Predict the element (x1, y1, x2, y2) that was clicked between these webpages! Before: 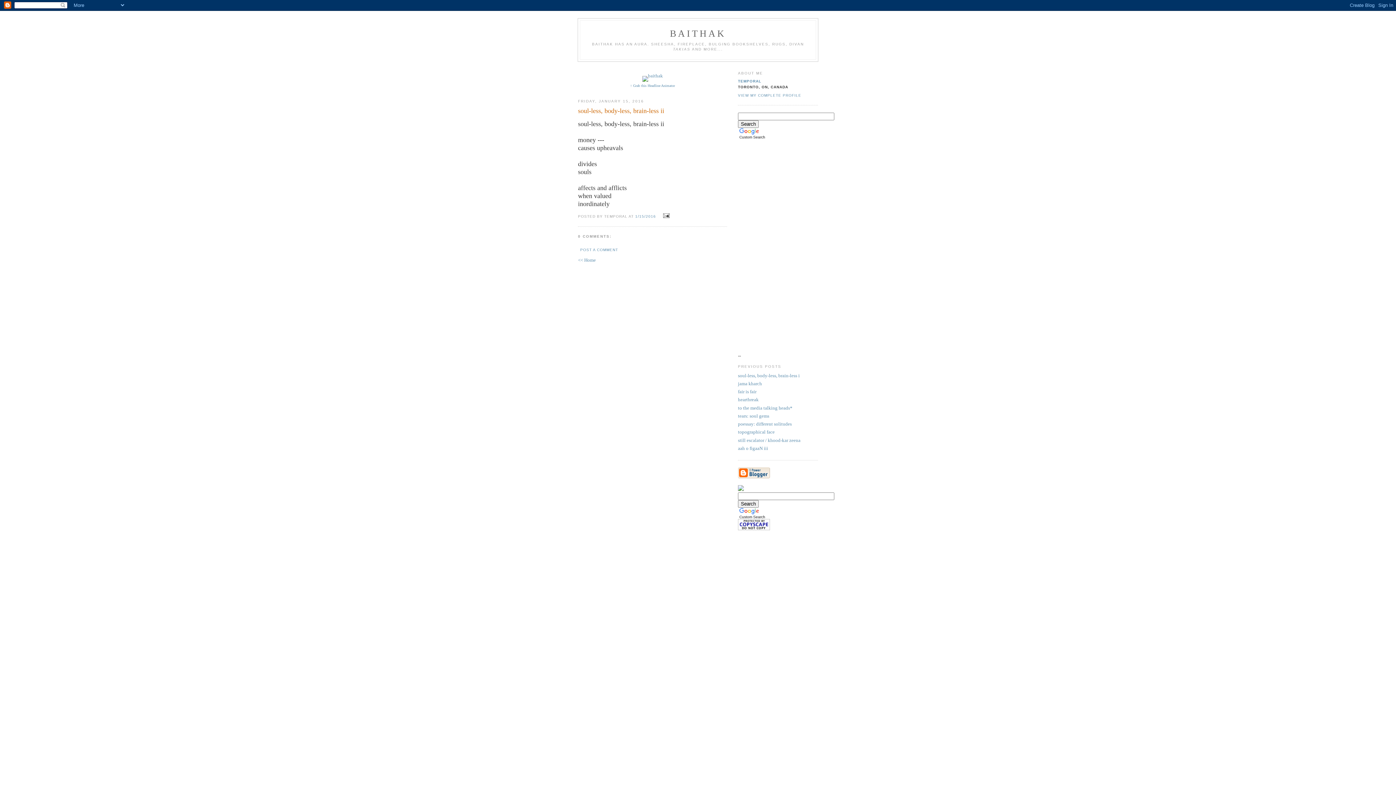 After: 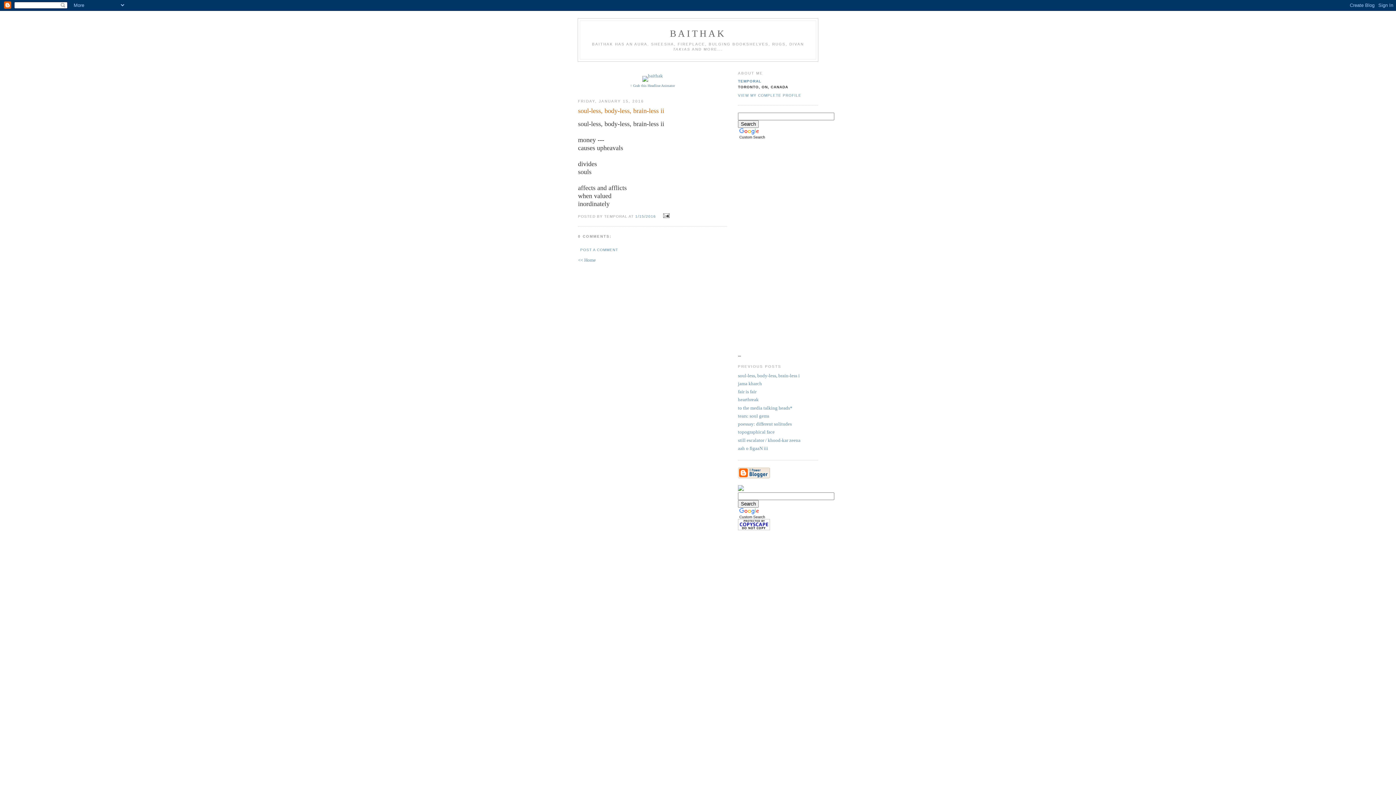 Action: label: 1/15/2016 bbox: (635, 214, 656, 218)